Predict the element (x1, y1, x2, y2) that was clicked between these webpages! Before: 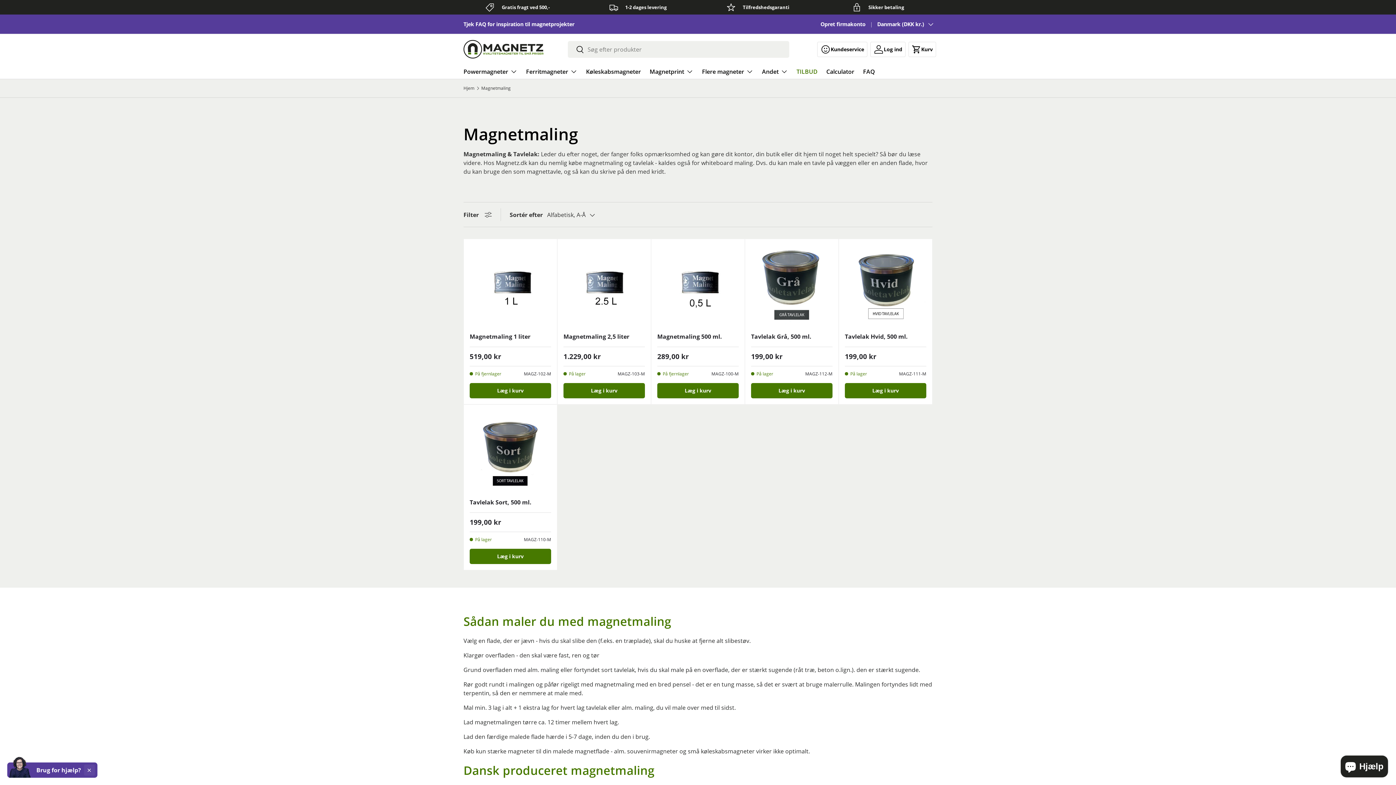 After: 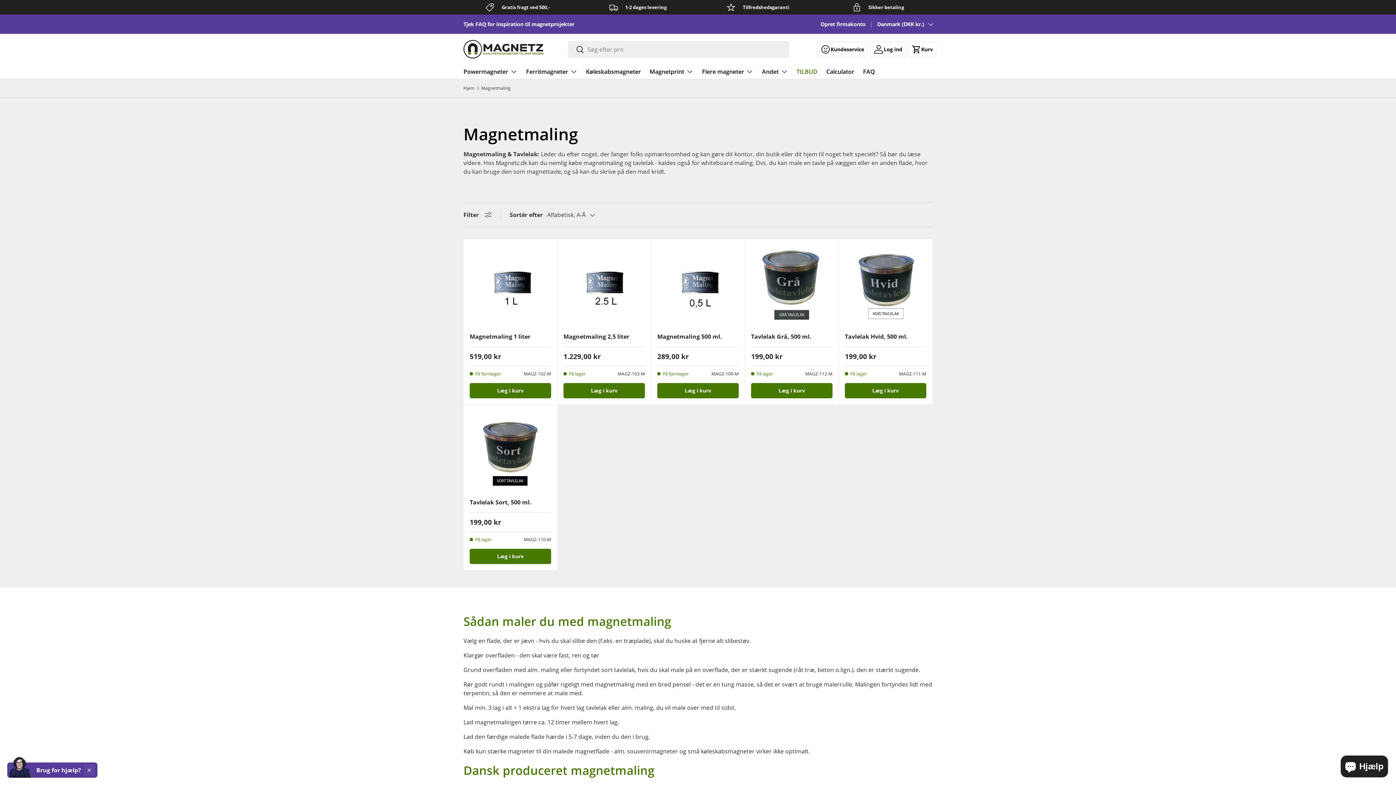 Action: label: Søg bbox: (568, 41, 584, 58)